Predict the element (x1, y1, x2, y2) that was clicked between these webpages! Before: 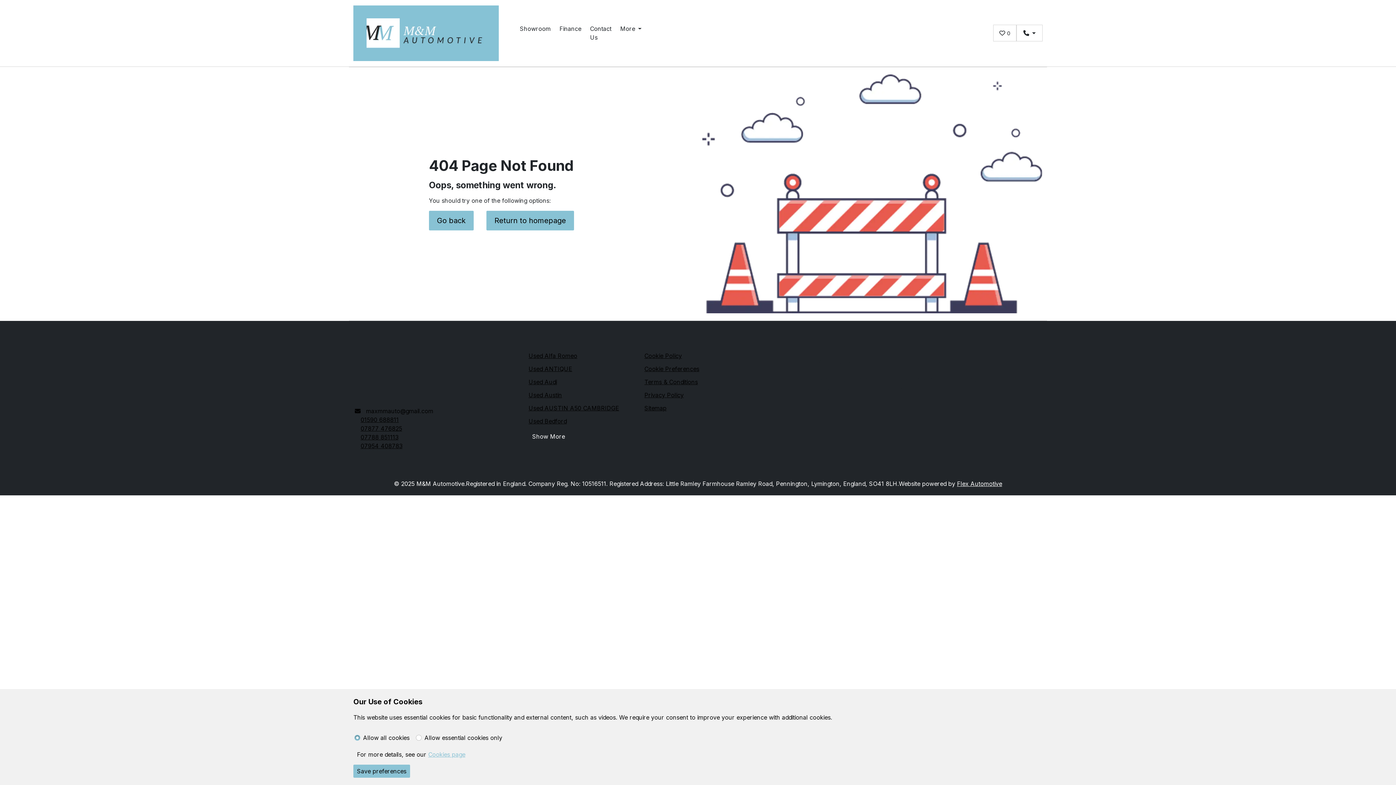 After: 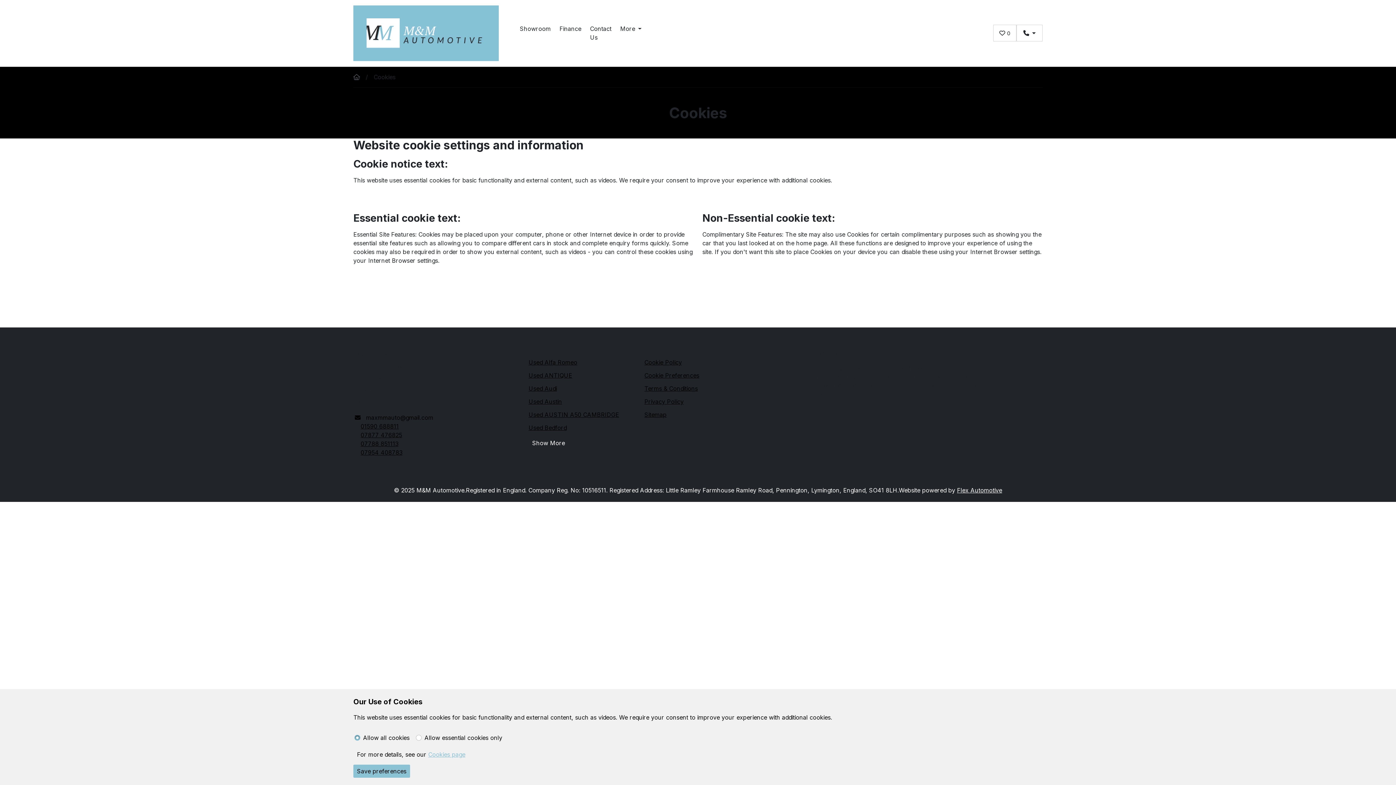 Action: label: Cookie Policy bbox: (644, 352, 682, 359)